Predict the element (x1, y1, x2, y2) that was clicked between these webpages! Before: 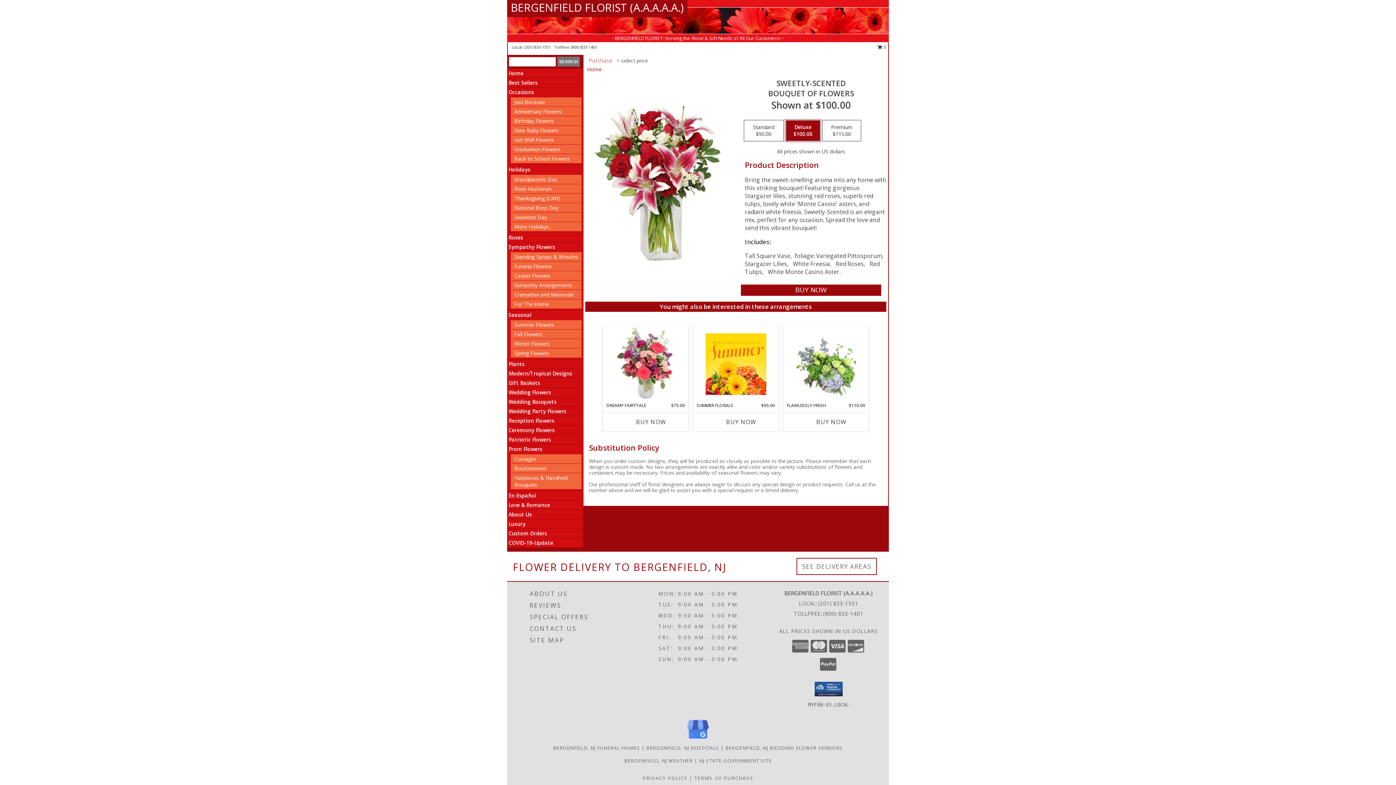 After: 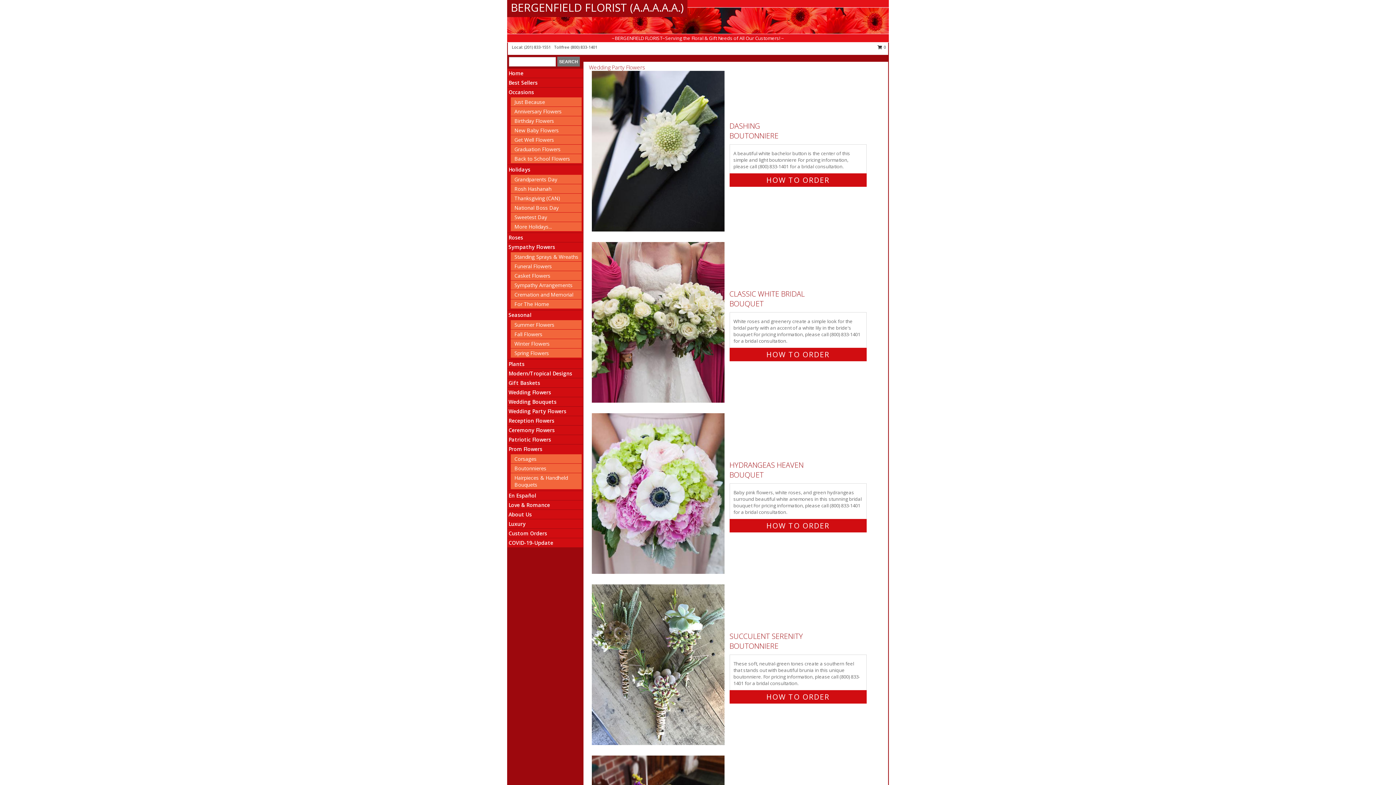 Action: bbox: (508, 408, 566, 414) label: Wedding Party Flowers